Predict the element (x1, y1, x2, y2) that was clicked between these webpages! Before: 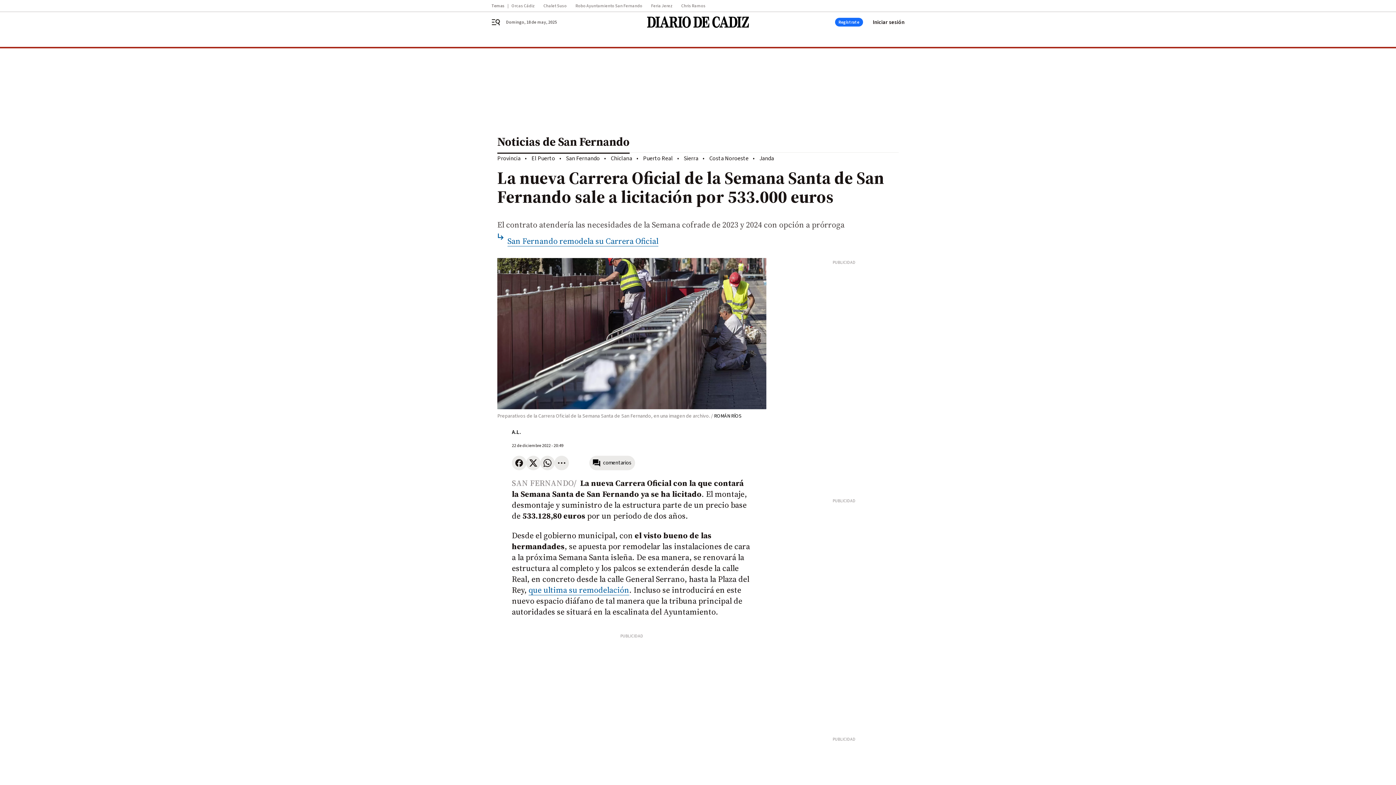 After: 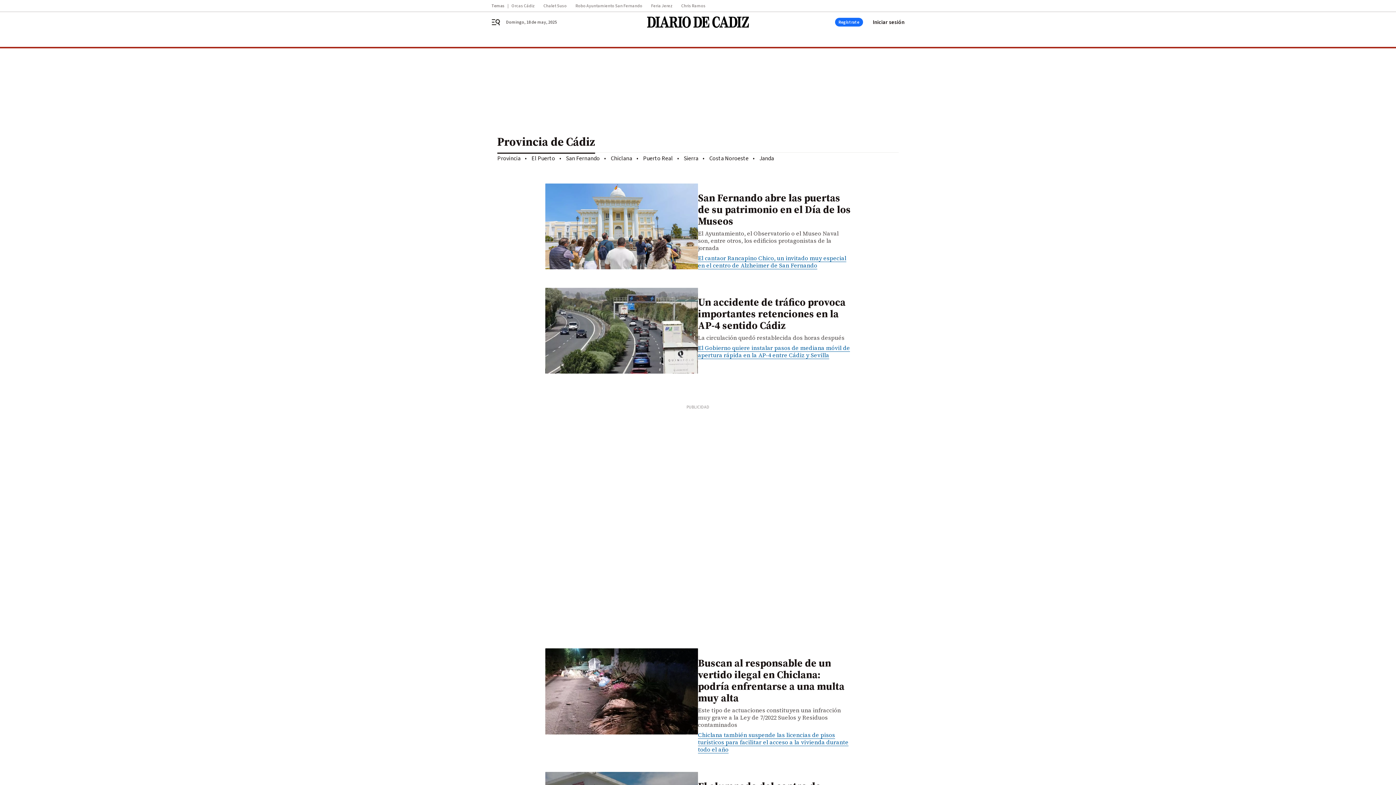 Action: bbox: (497, 154, 520, 162) label: Provincia